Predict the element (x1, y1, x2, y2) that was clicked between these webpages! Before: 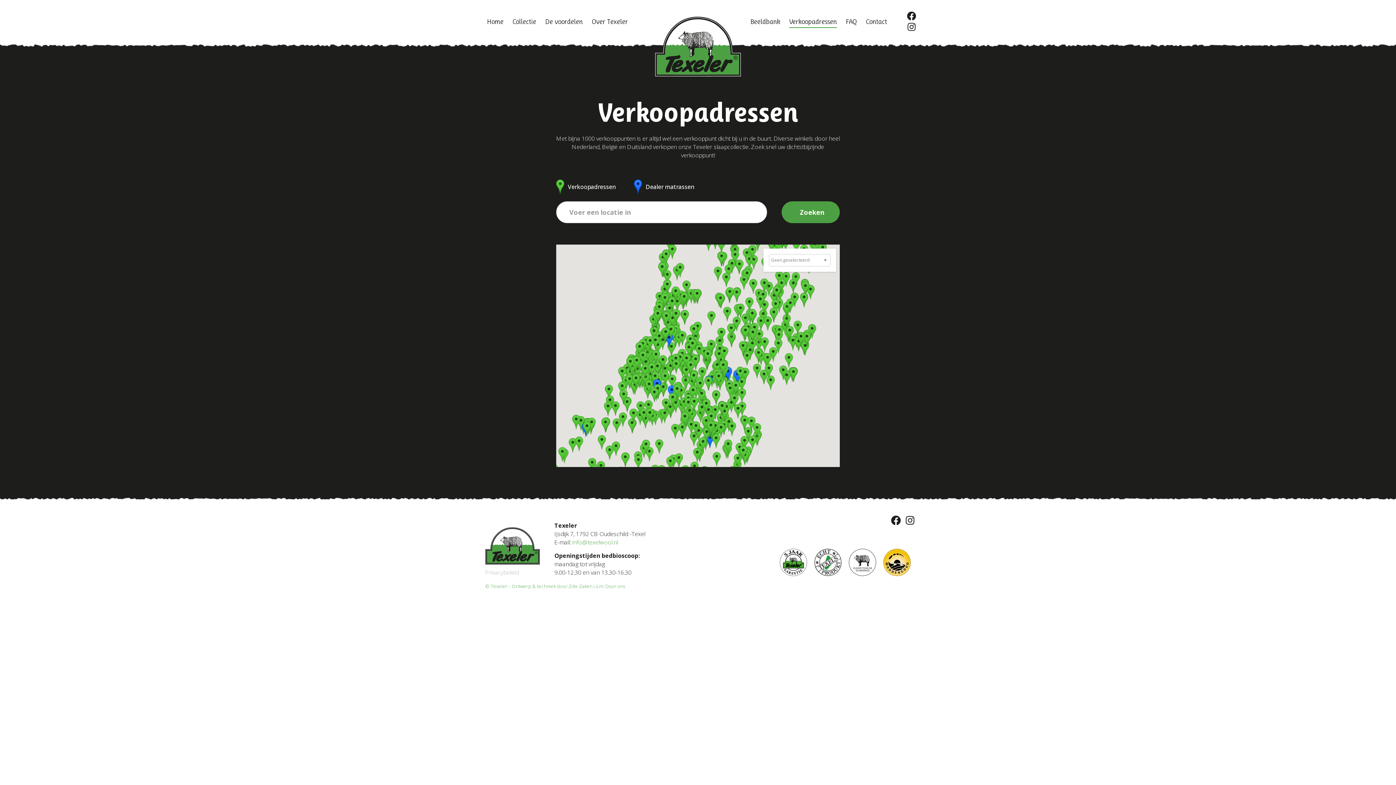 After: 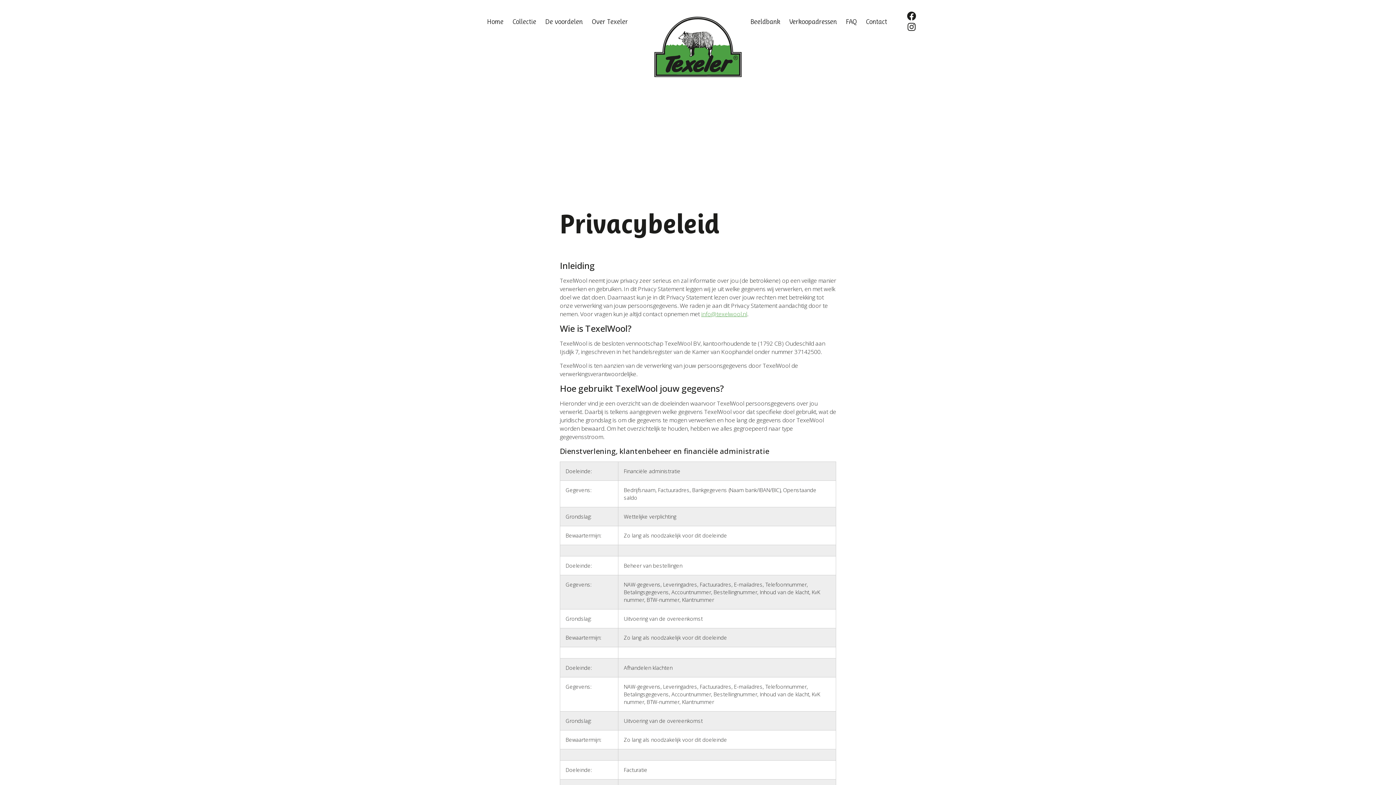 Action: label: Privacybeleid bbox: (485, 568, 518, 576)